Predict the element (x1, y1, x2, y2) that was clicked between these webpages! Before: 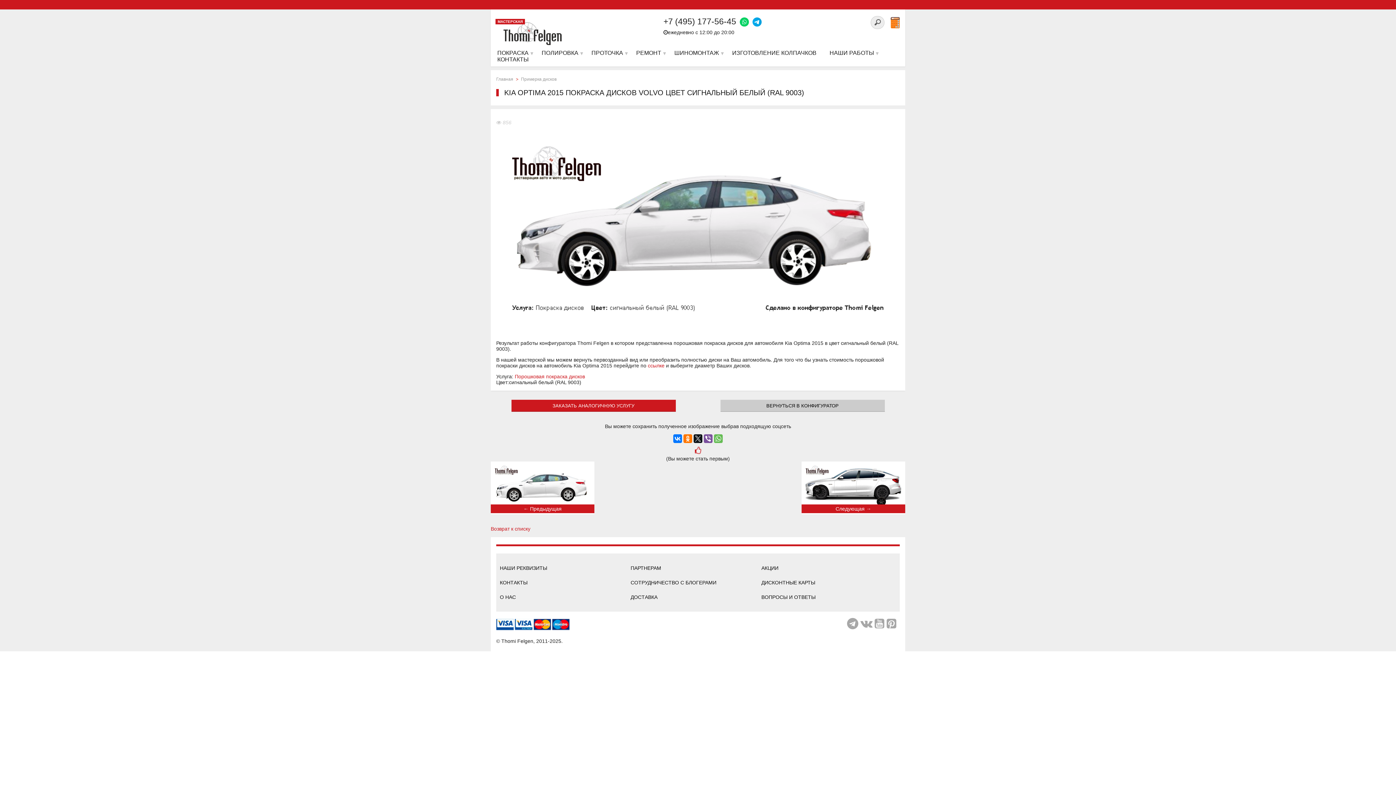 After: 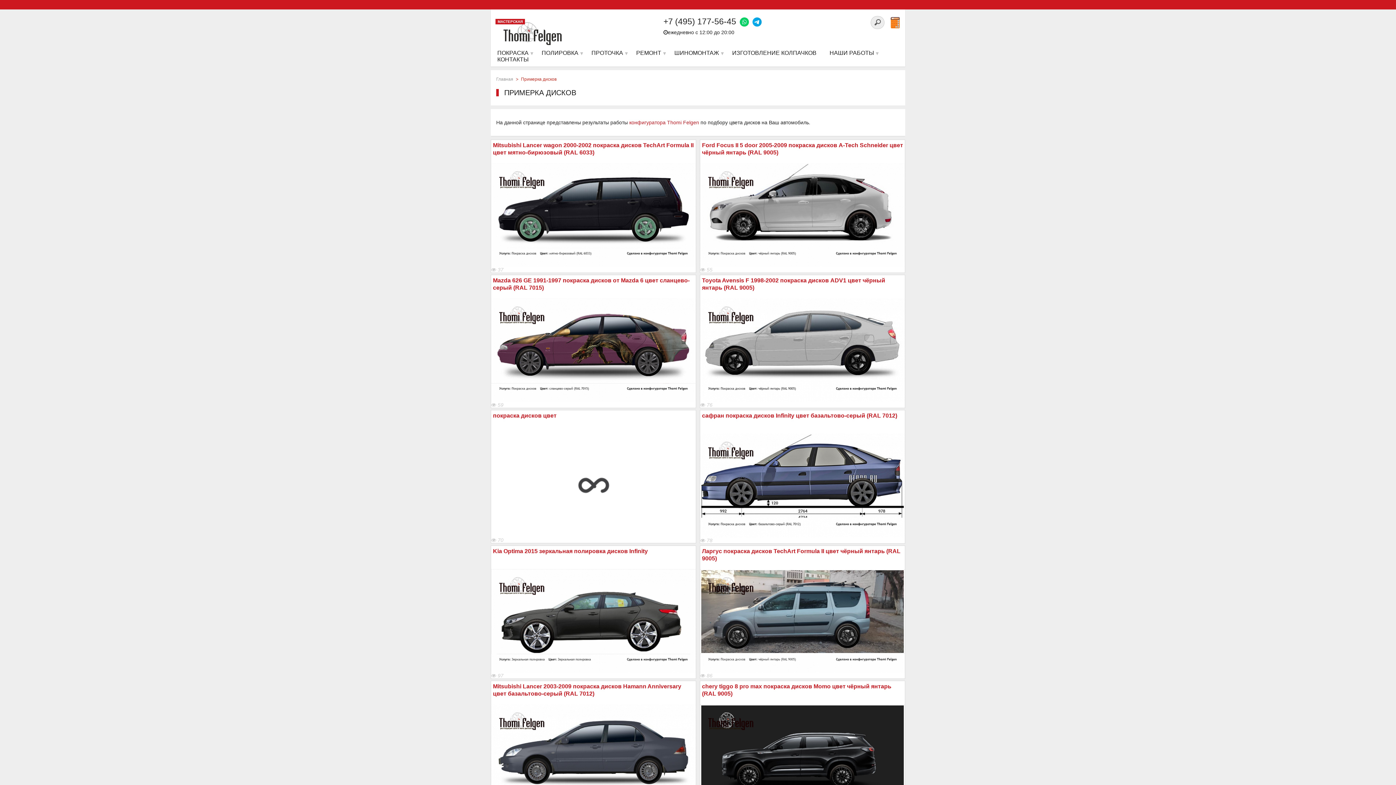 Action: label: Возврат к списку bbox: (490, 526, 530, 532)